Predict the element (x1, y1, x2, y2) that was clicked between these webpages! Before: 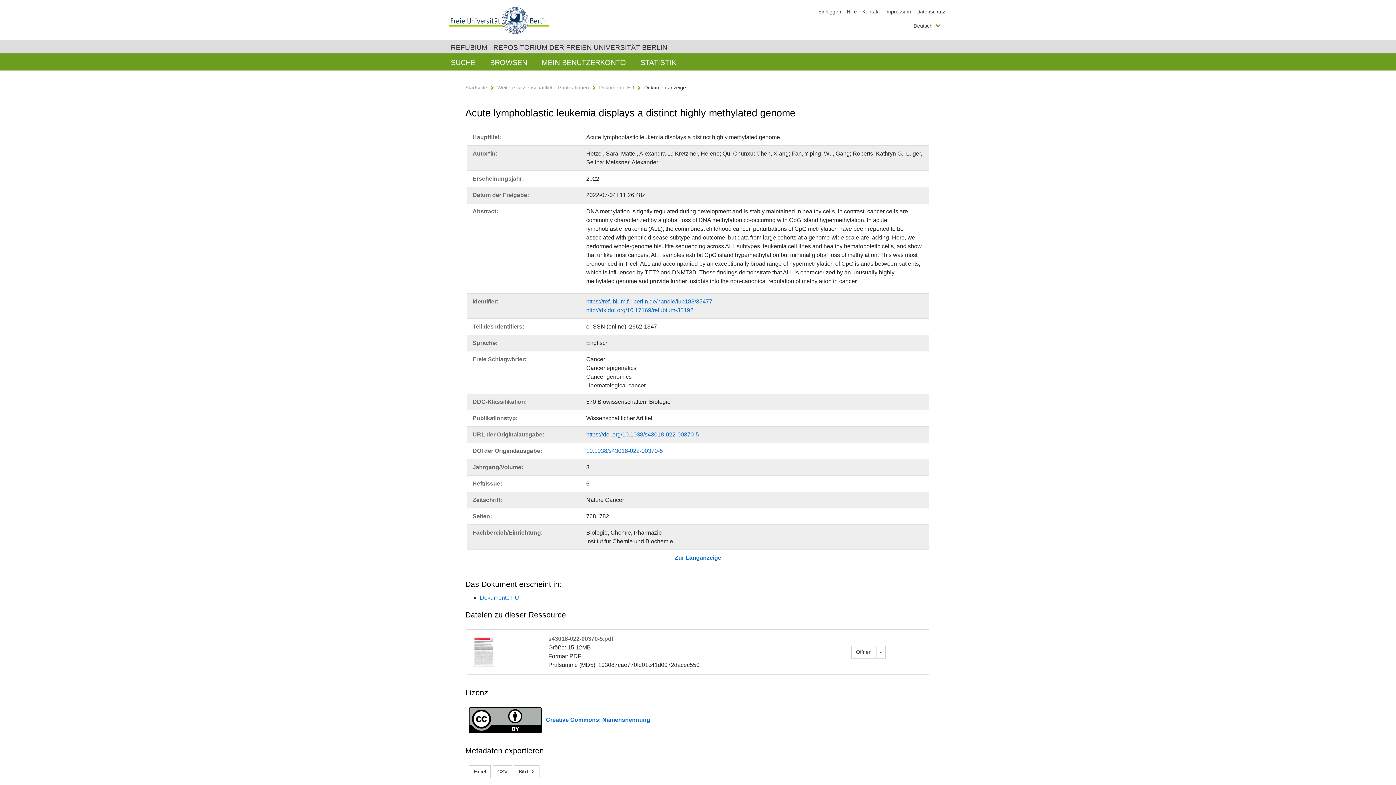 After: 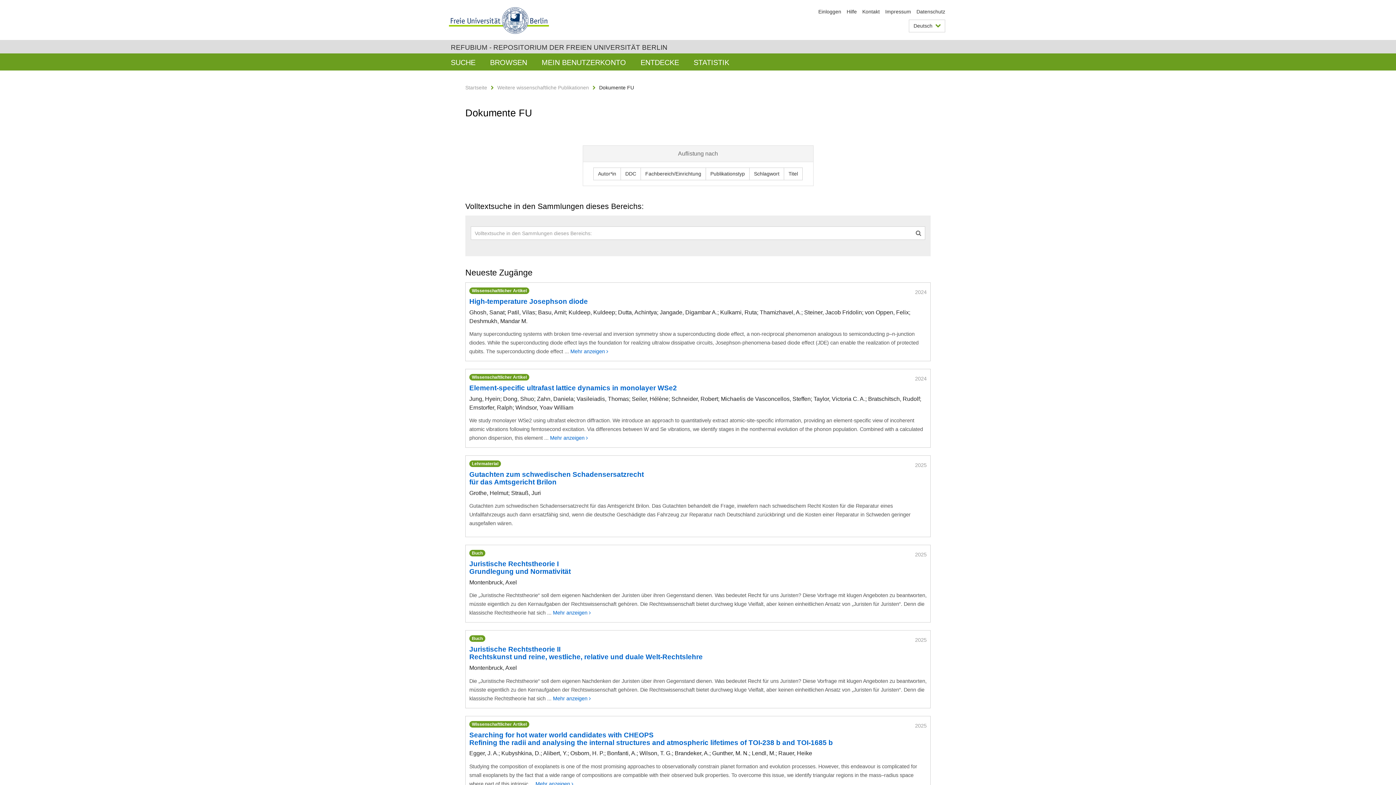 Action: bbox: (480, 594, 519, 601) label: Dokumente FU